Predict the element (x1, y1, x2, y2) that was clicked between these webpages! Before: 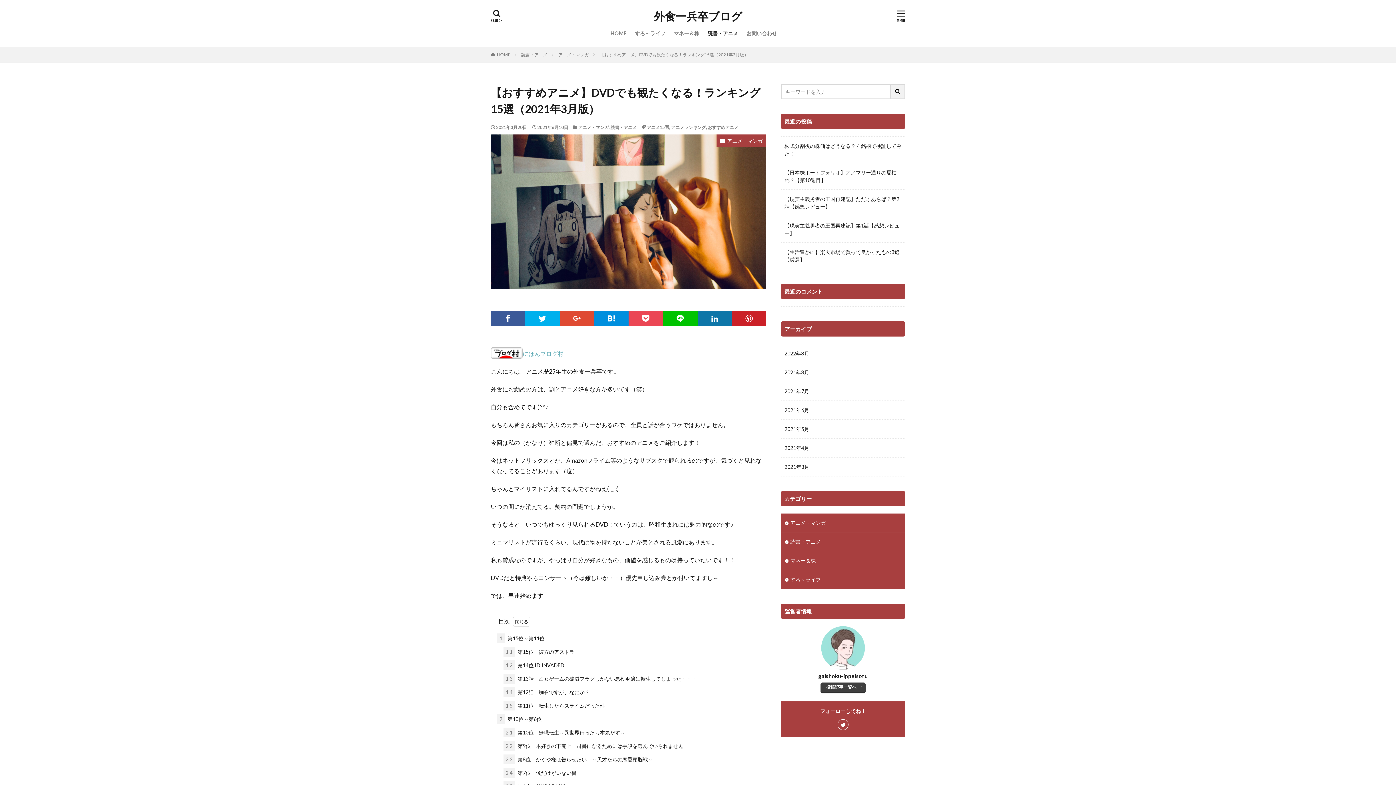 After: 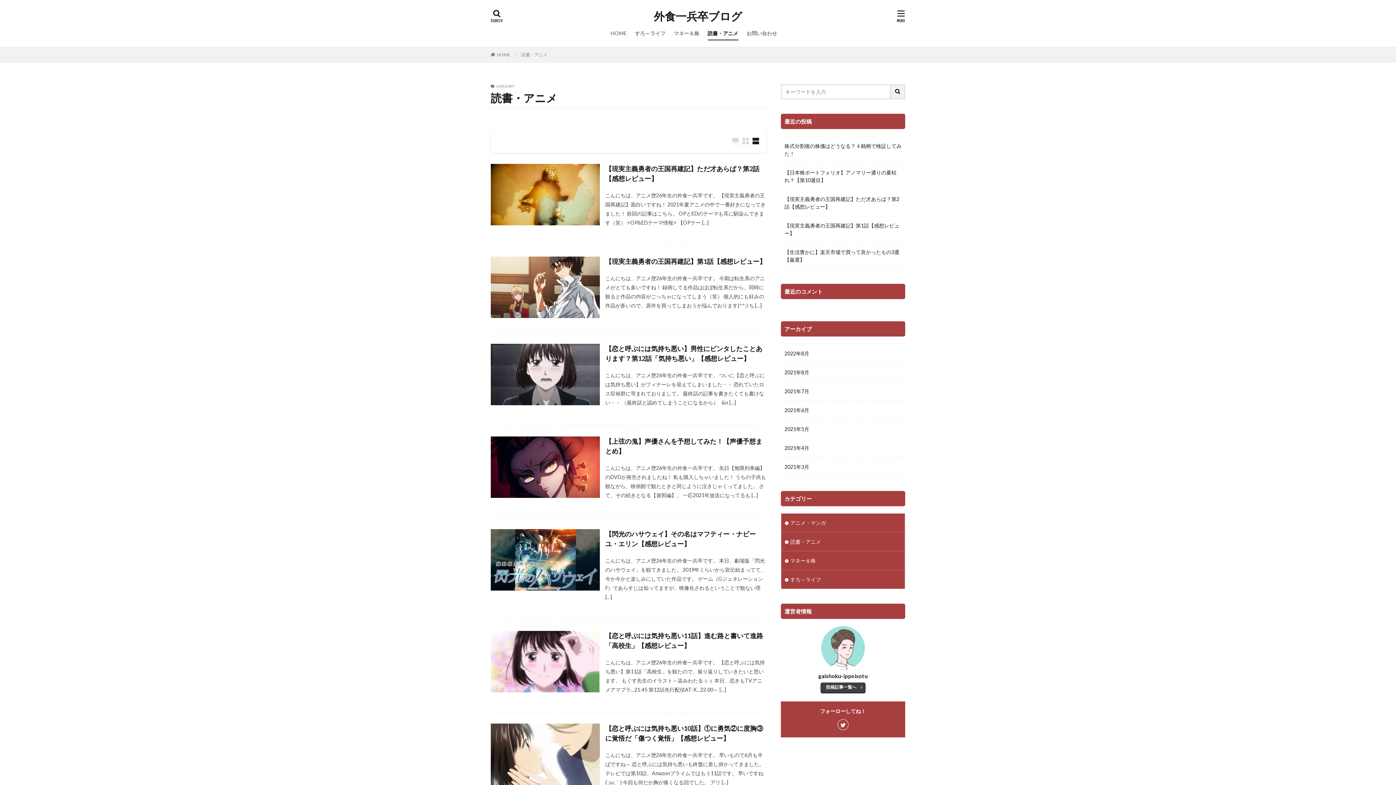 Action: bbox: (521, 52, 547, 57) label: 読書・アニメ